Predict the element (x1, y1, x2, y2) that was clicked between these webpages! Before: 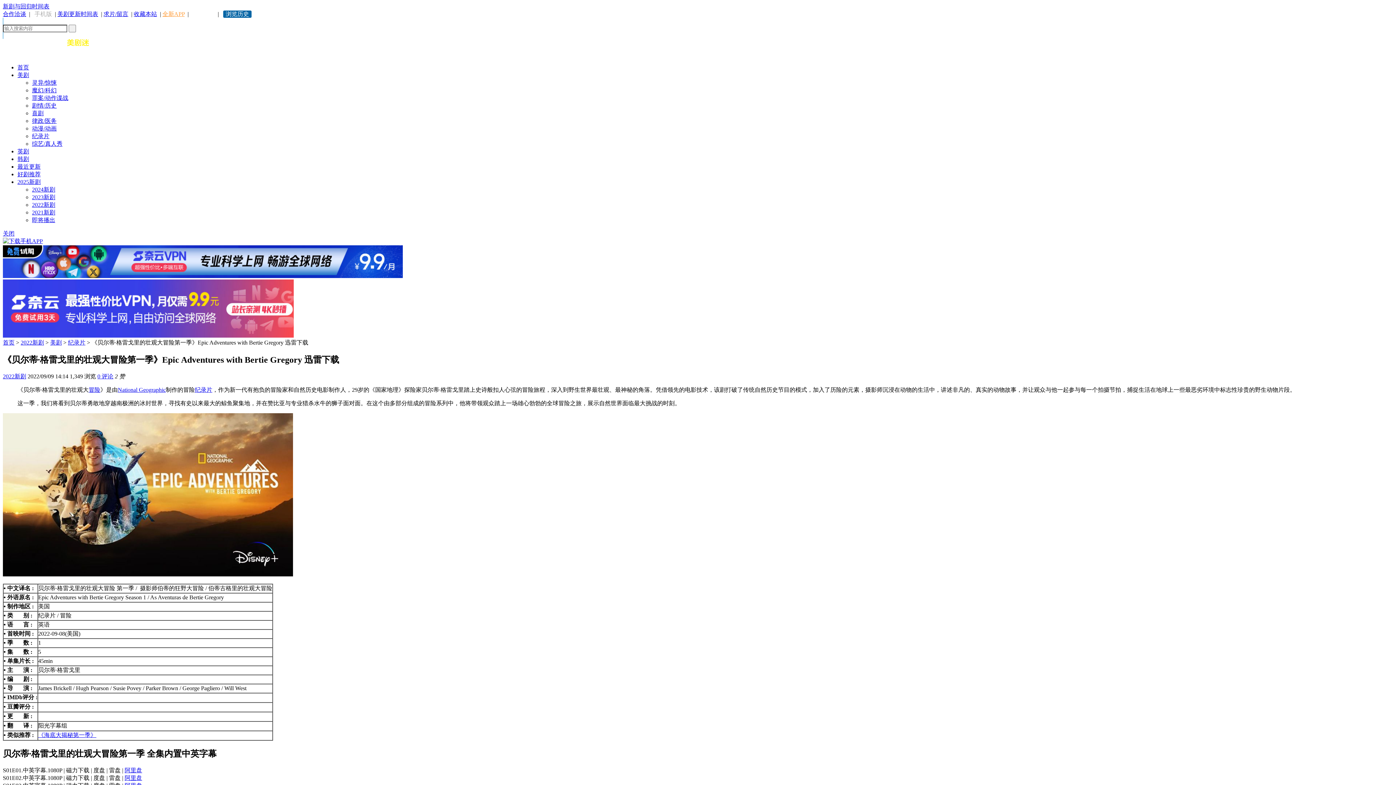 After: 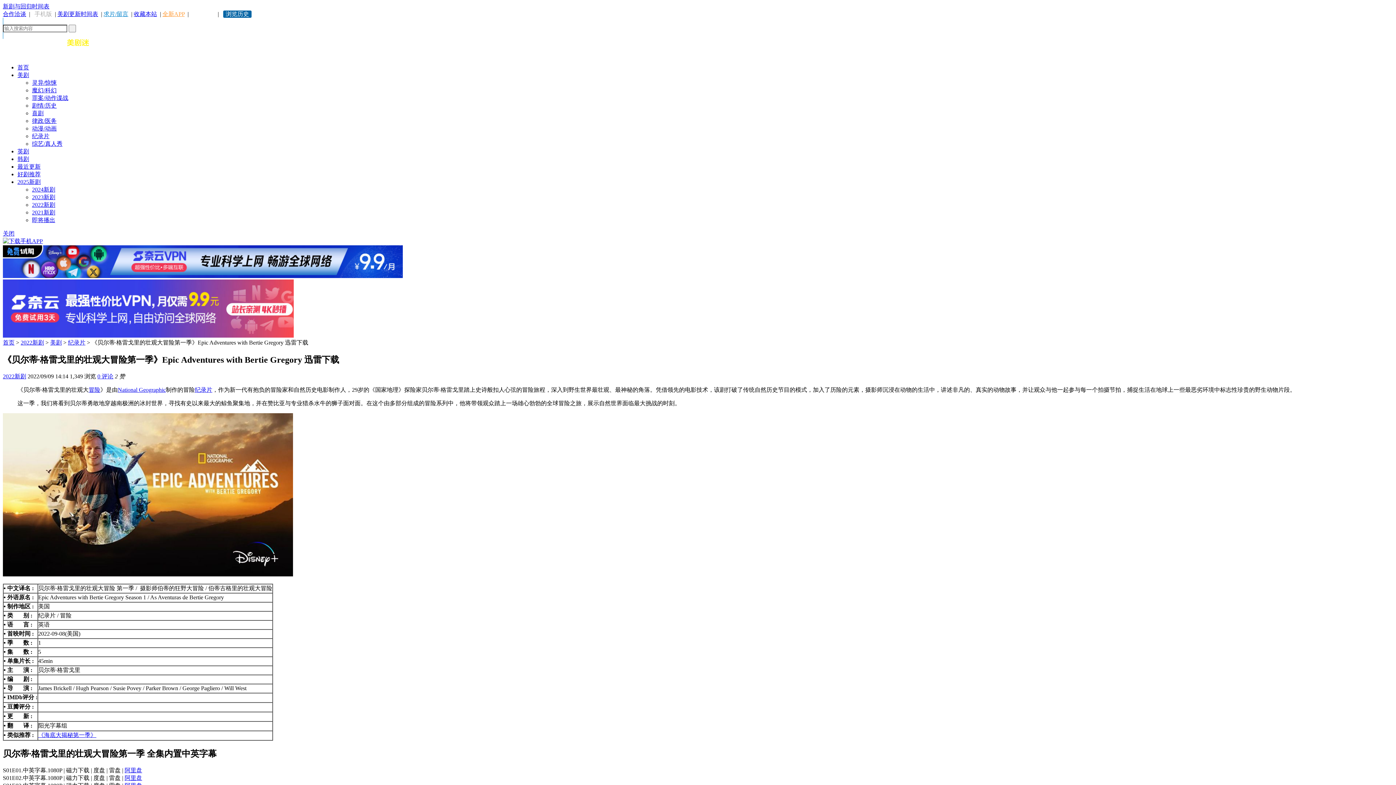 Action: bbox: (103, 10, 128, 17) label: 求片/留言